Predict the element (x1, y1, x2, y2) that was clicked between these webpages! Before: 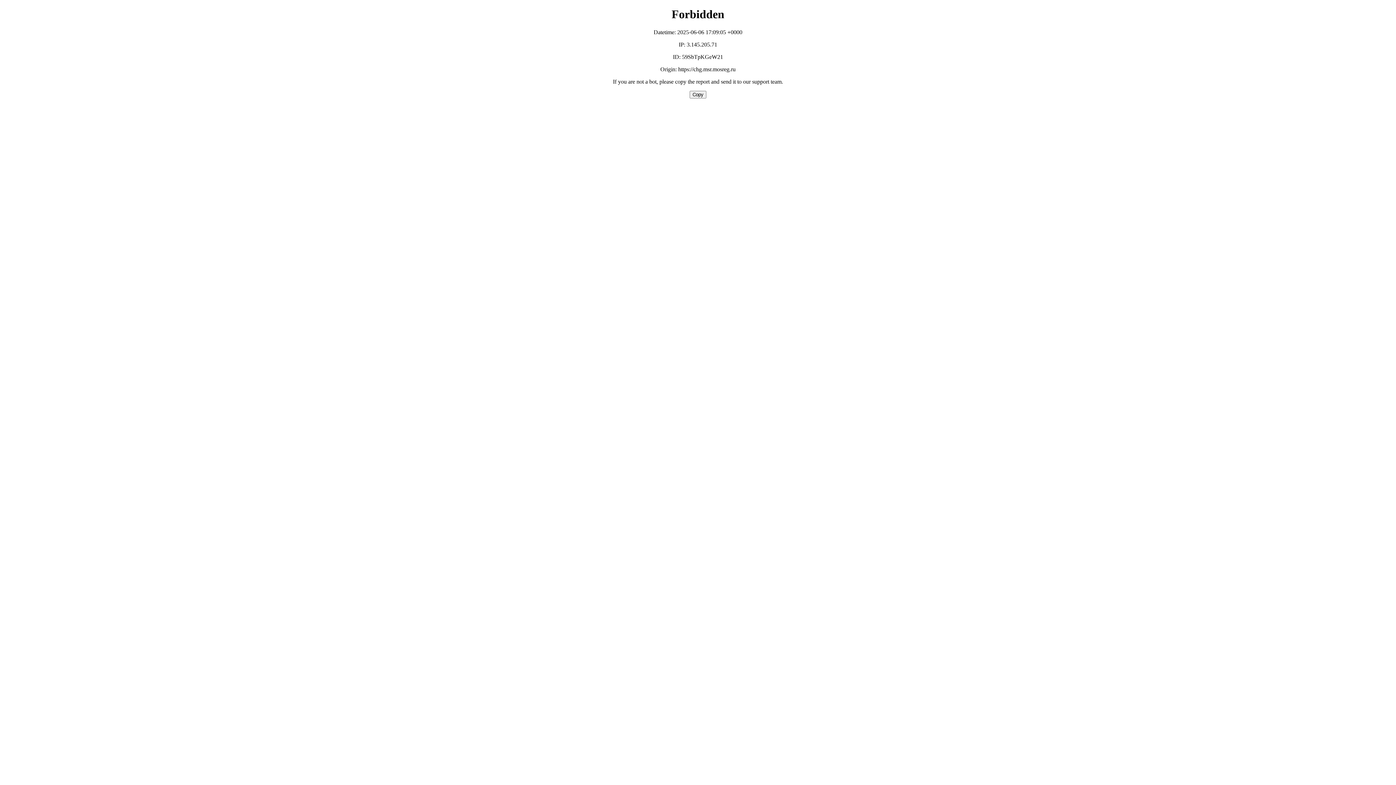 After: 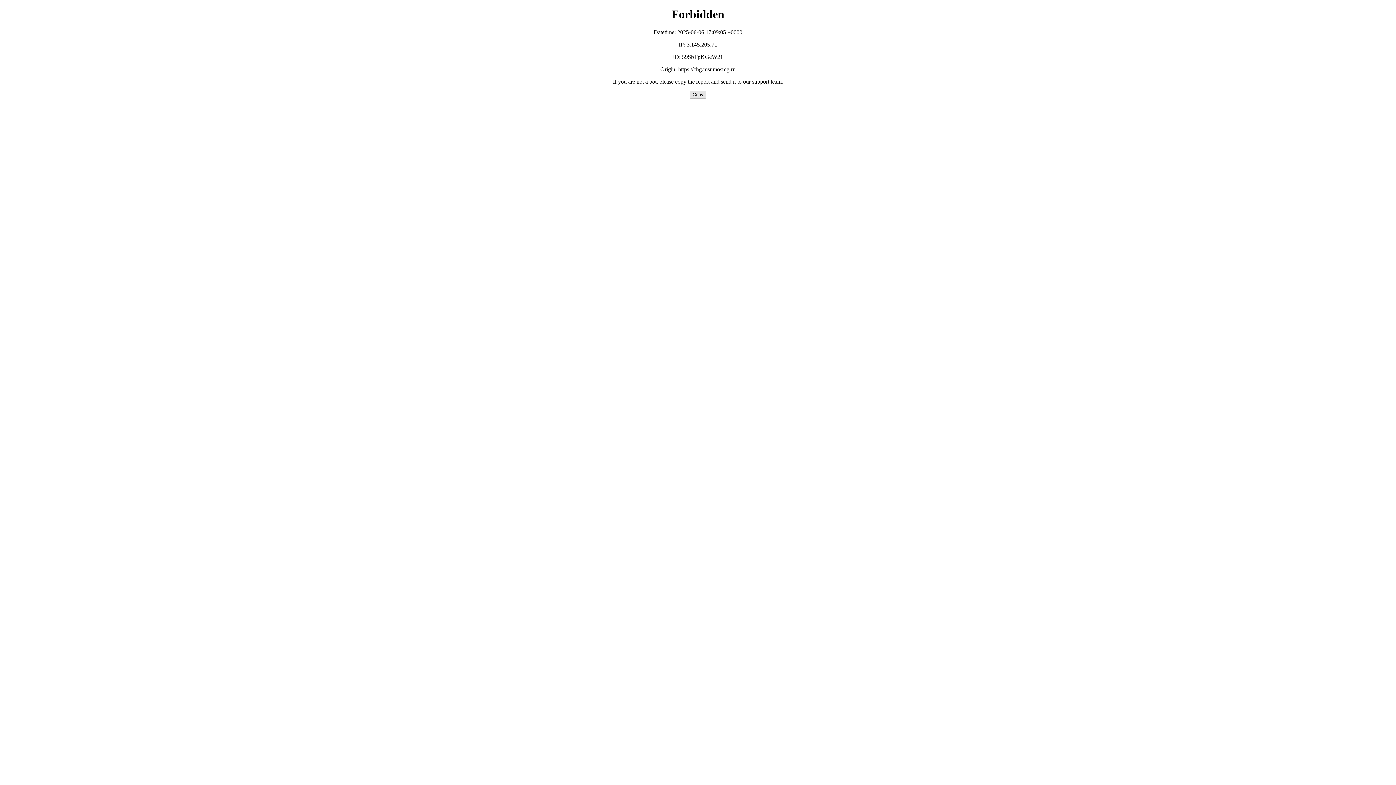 Action: label: Copy bbox: (689, 90, 706, 98)